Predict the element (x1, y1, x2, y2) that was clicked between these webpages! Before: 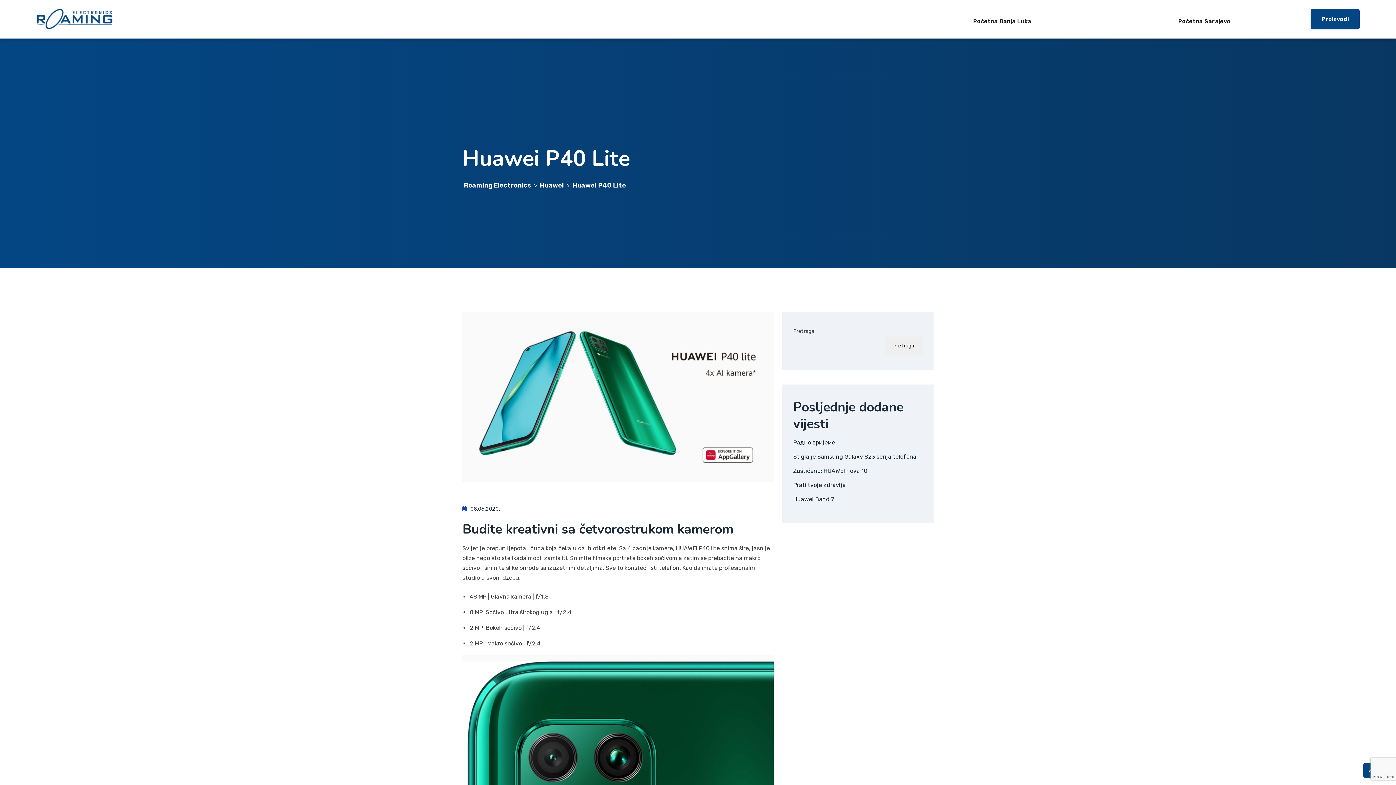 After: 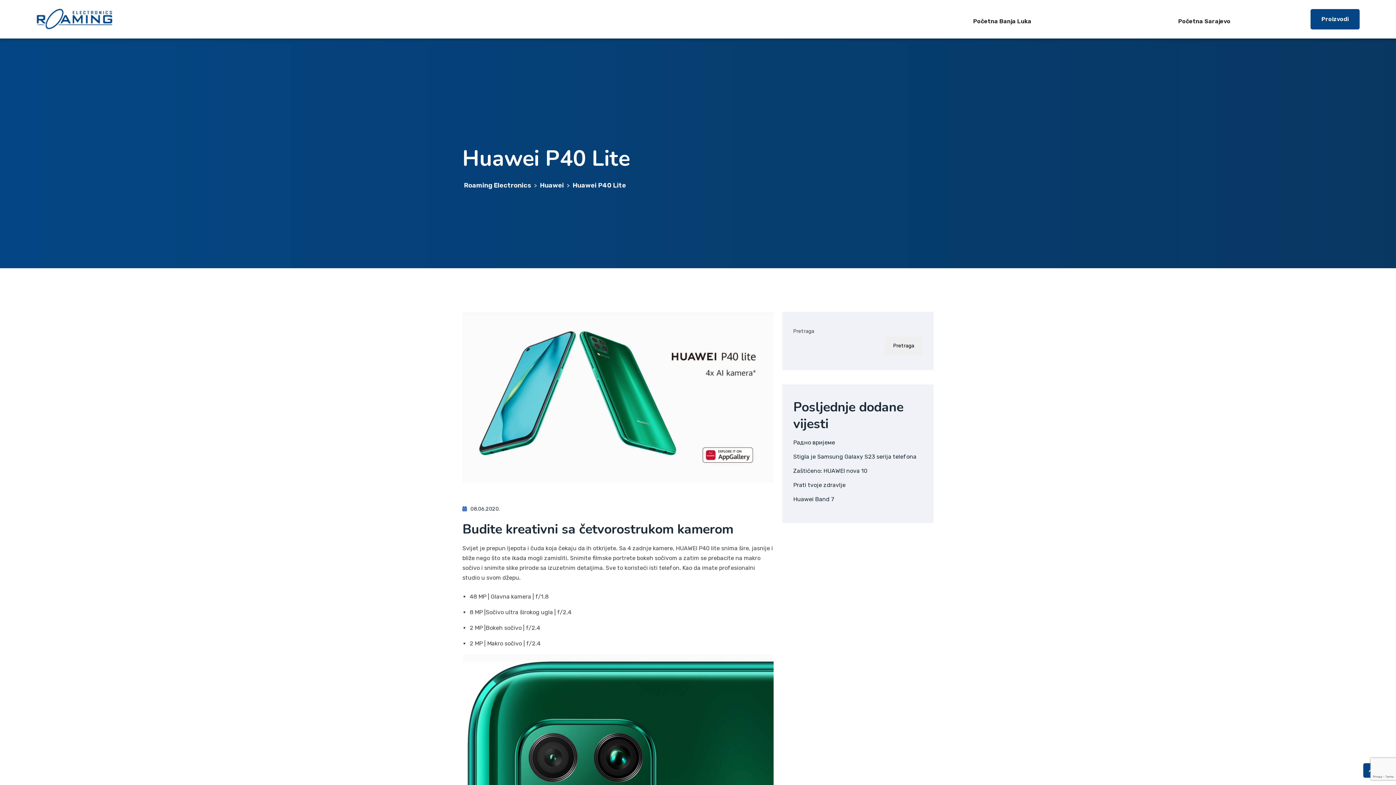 Action: bbox: (470, 506, 500, 512) label: 08.06.2020.